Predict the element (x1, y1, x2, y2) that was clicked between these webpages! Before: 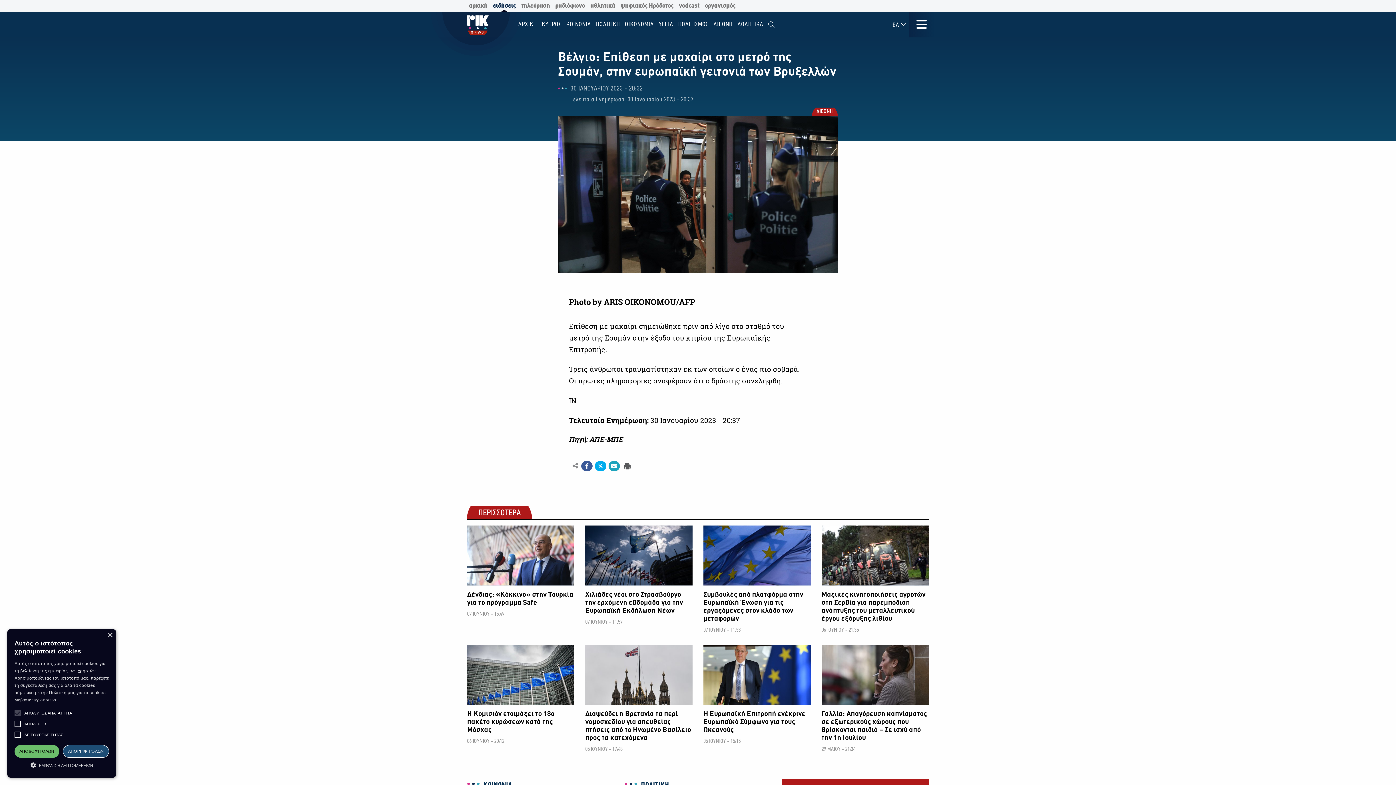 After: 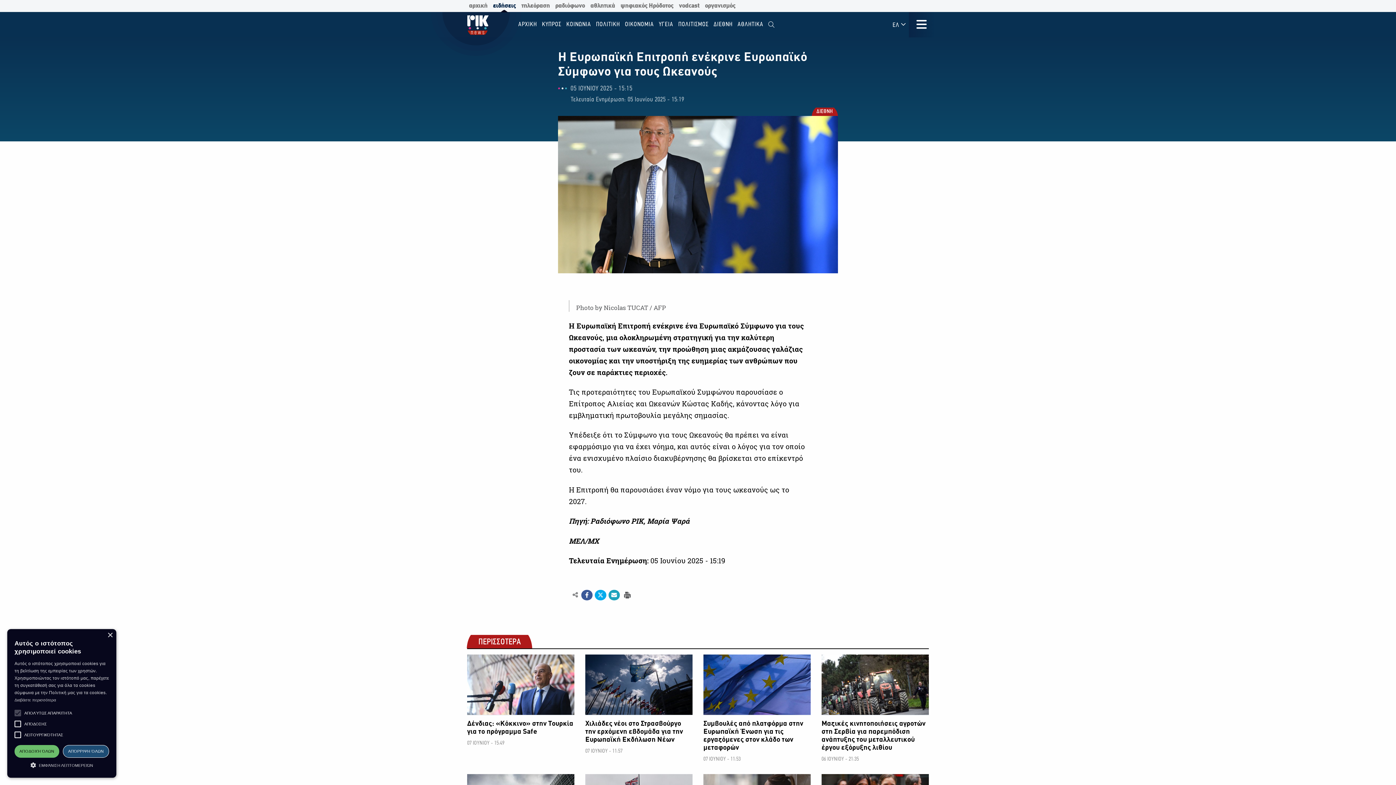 Action: bbox: (703, 645, 810, 745) label: Η Ευρωπαϊκή Επιτροπή ενέκρινε Ευρωπαϊκό Σύμφωνο για τους Ωκεανούς

05 ΙΟΥΝΙΟΥ - 15:15